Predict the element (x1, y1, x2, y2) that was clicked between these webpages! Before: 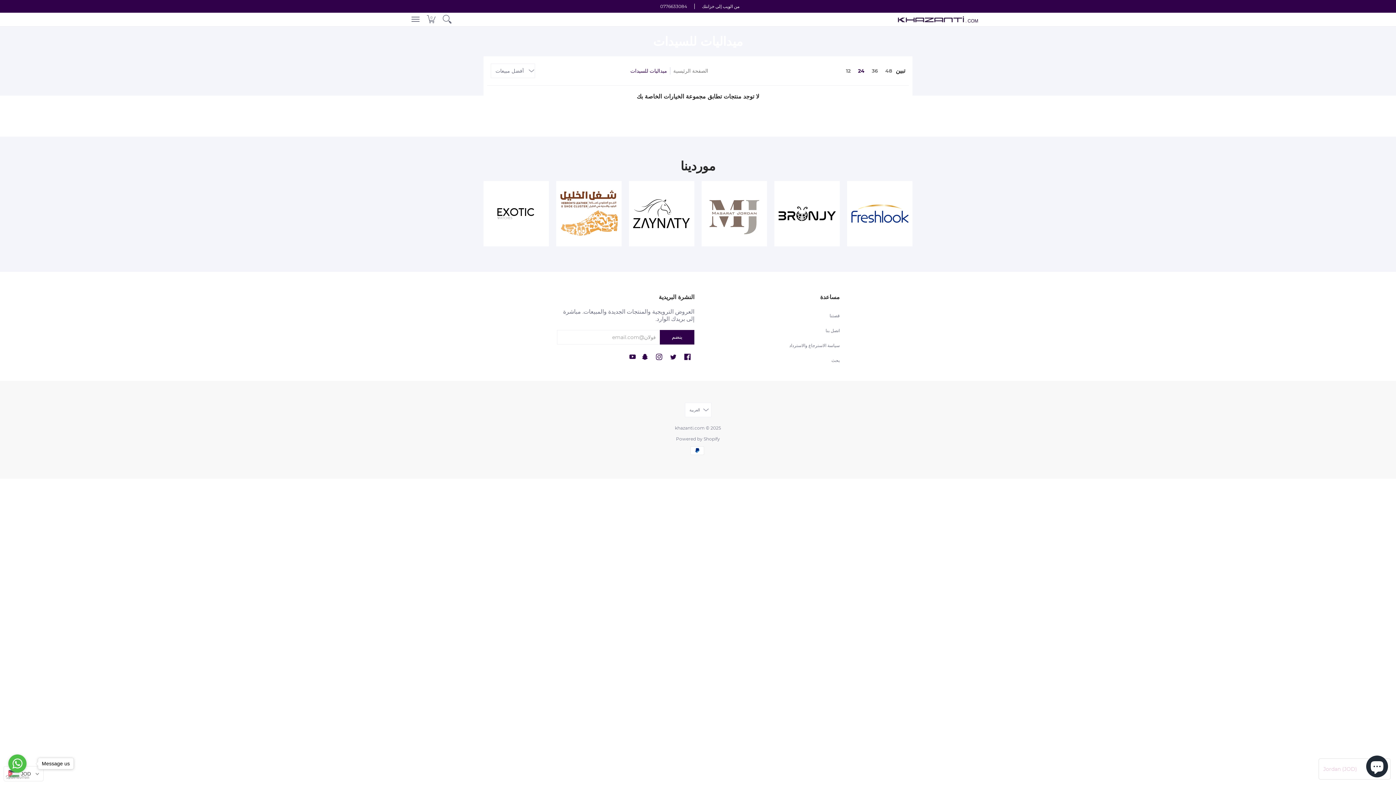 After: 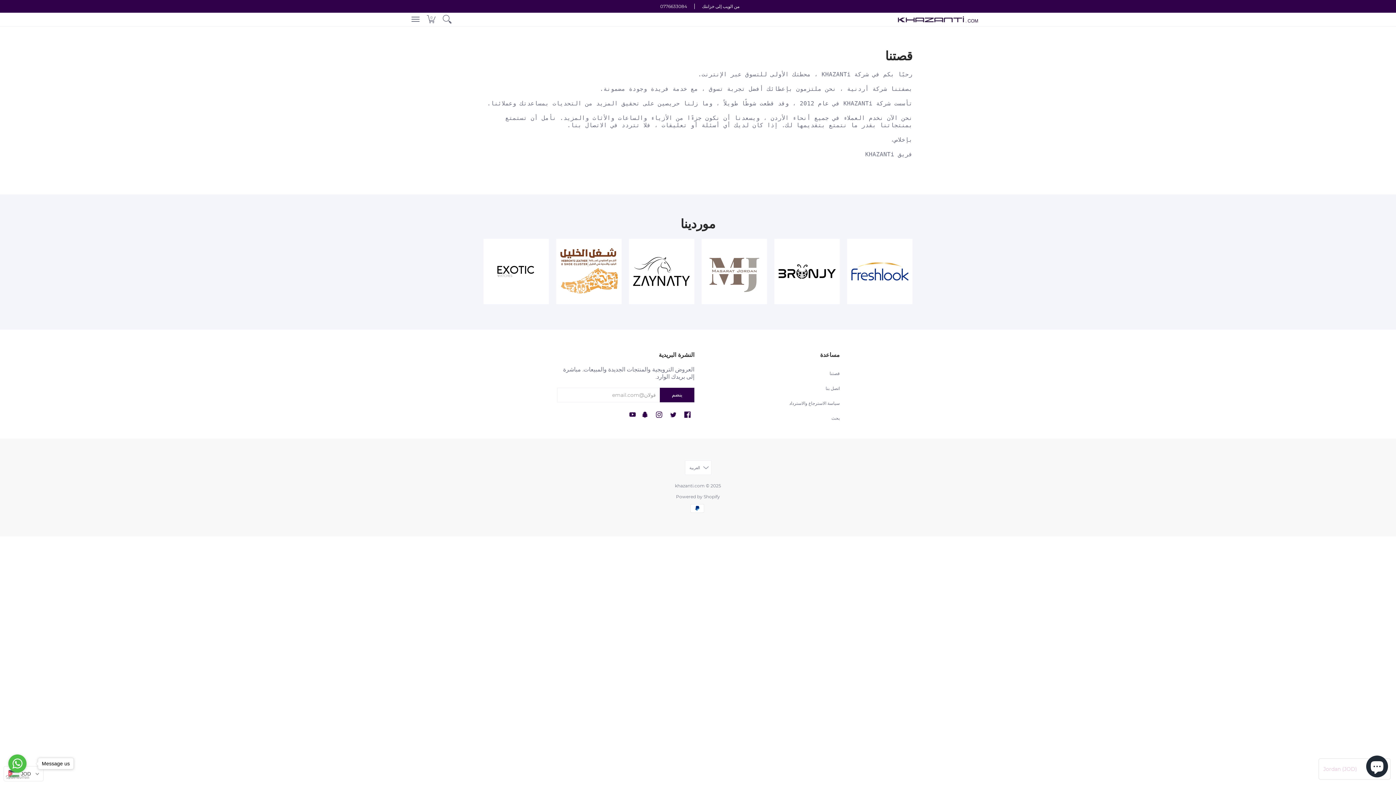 Action: label: قصتنا bbox: (829, 313, 839, 318)